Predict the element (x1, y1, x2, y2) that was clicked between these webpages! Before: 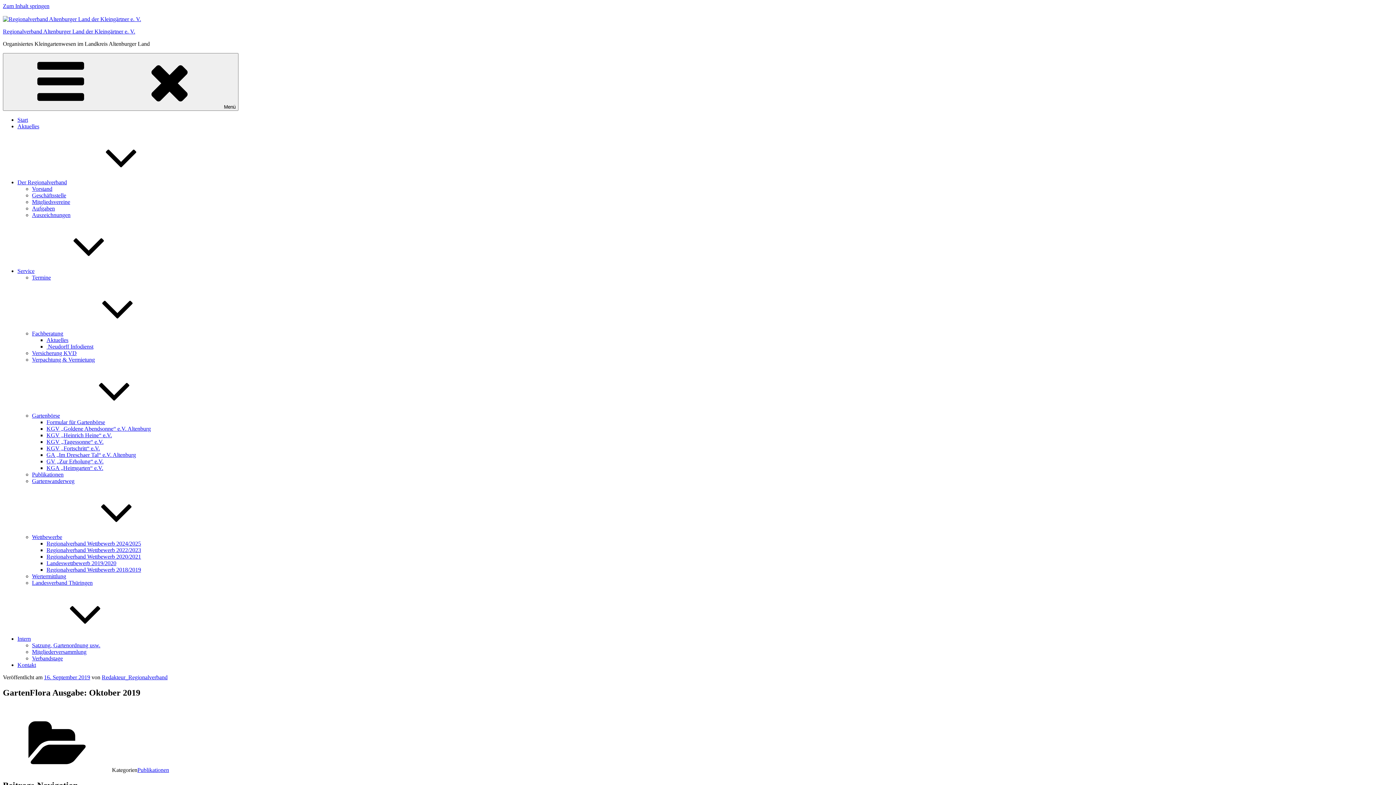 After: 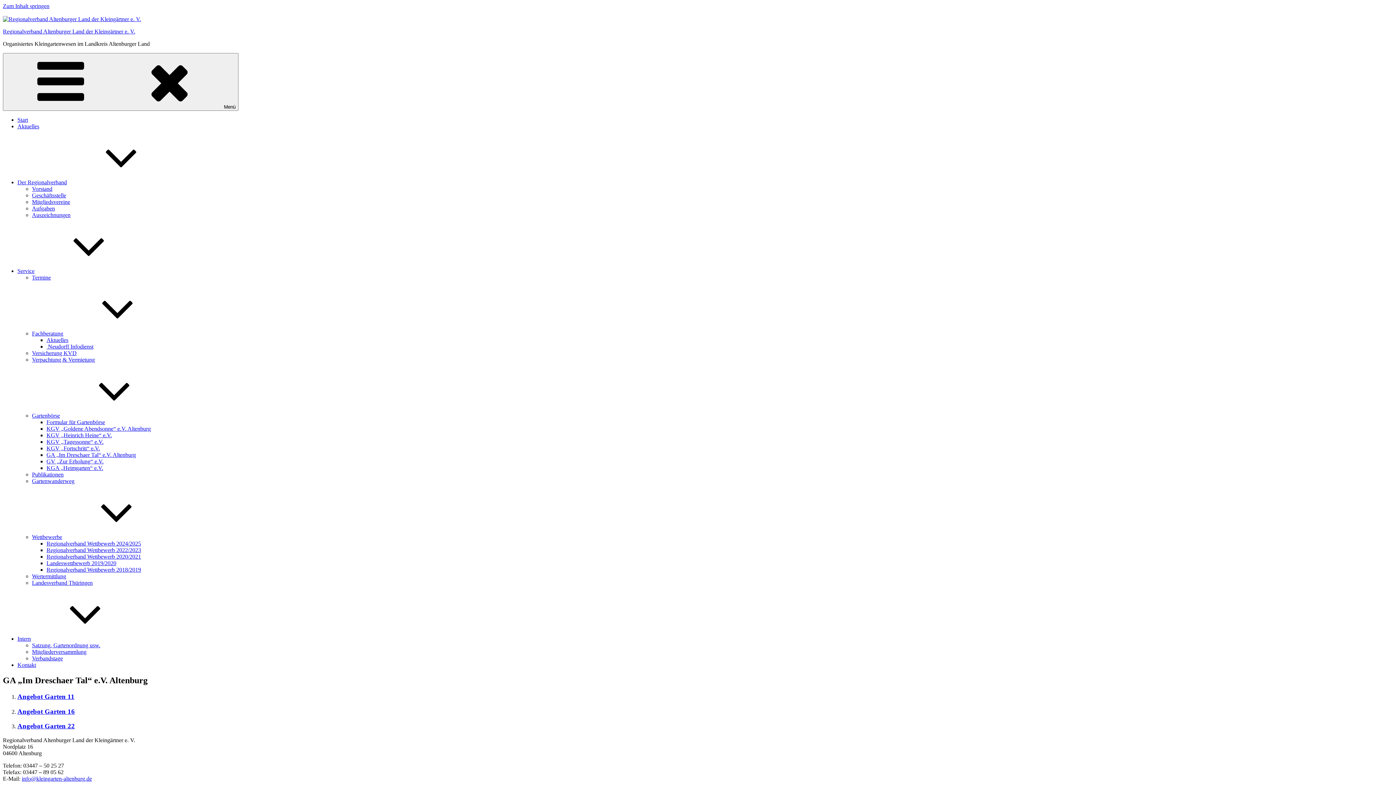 Action: label: GA „Im Dreschaer Tal“ e.V. Altenburg bbox: (46, 452, 136, 458)